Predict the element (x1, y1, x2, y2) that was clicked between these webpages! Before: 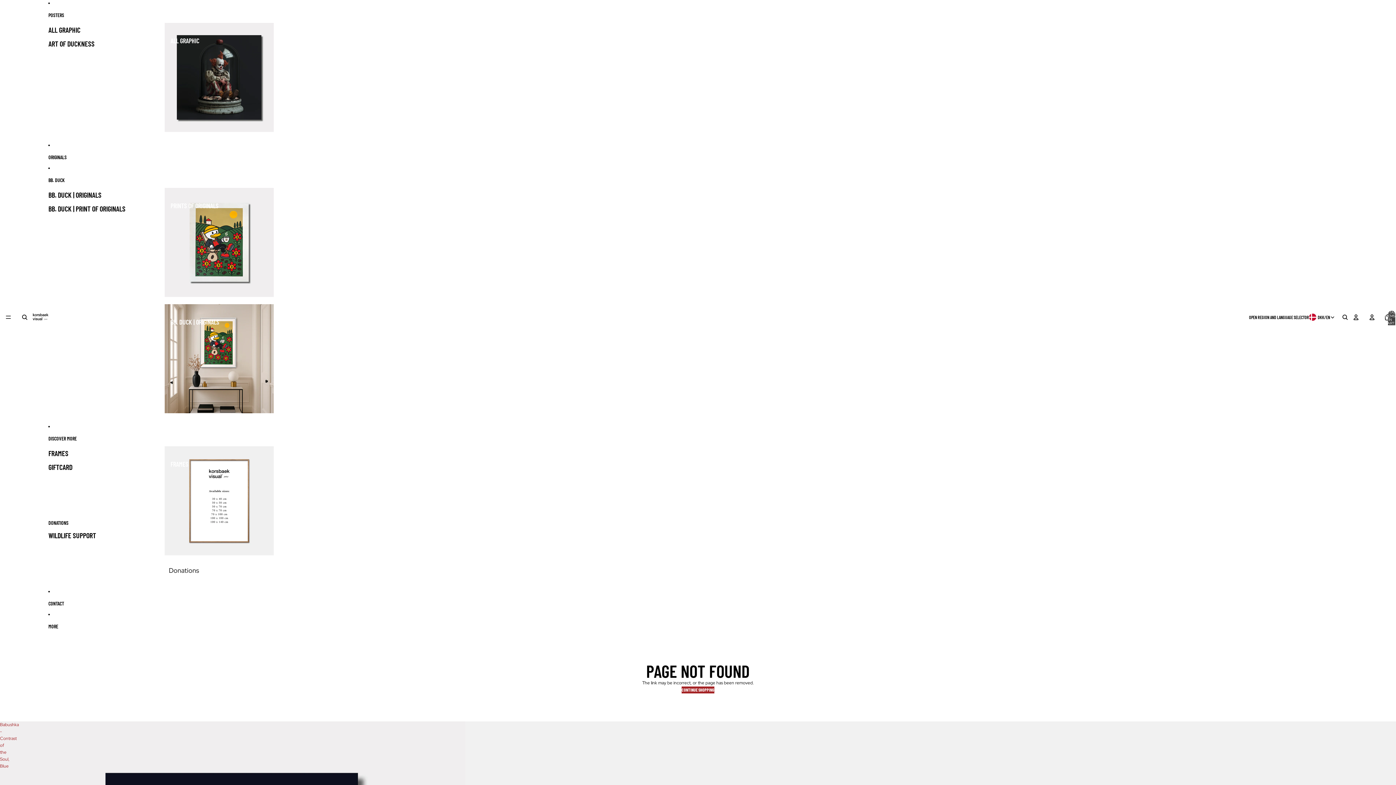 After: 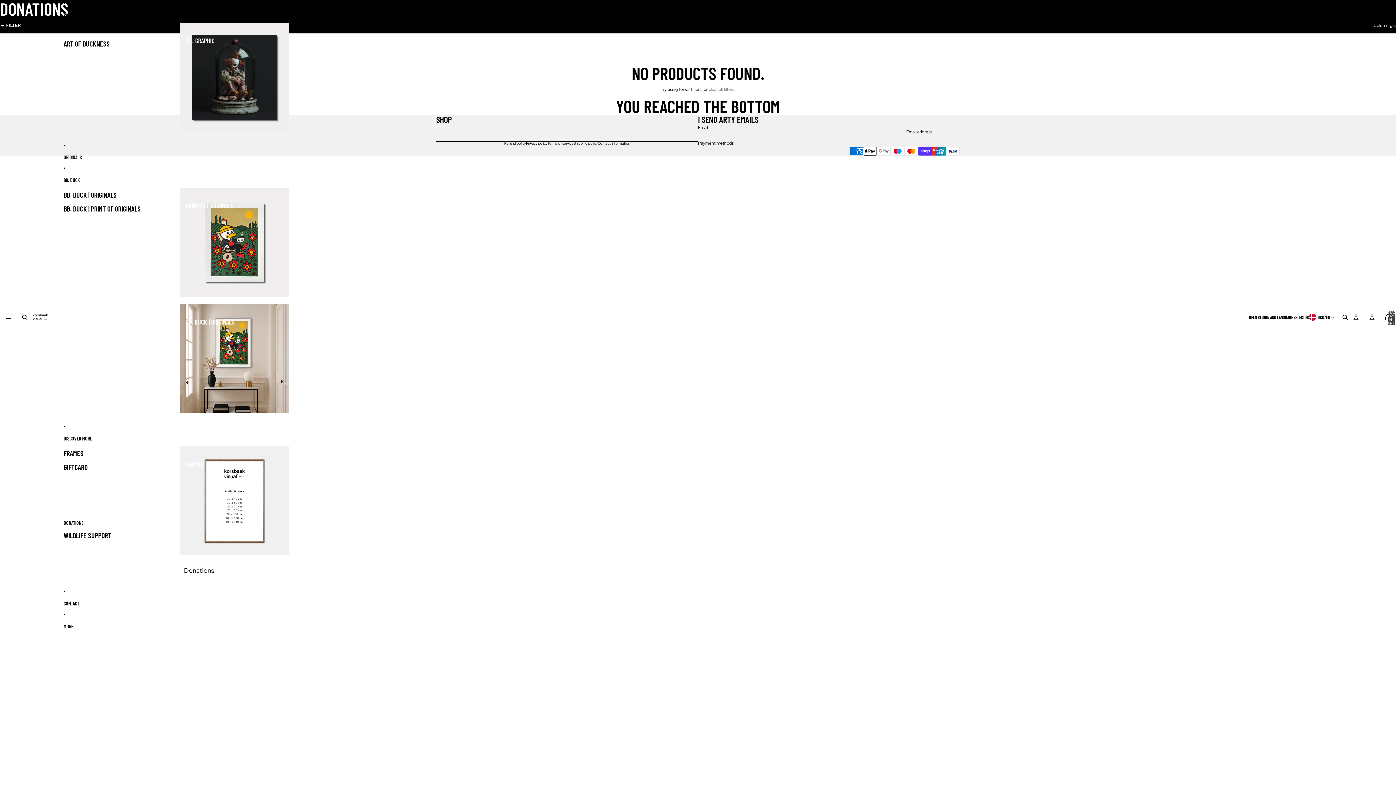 Action: bbox: (48, 517, 68, 528) label: DONATIONS